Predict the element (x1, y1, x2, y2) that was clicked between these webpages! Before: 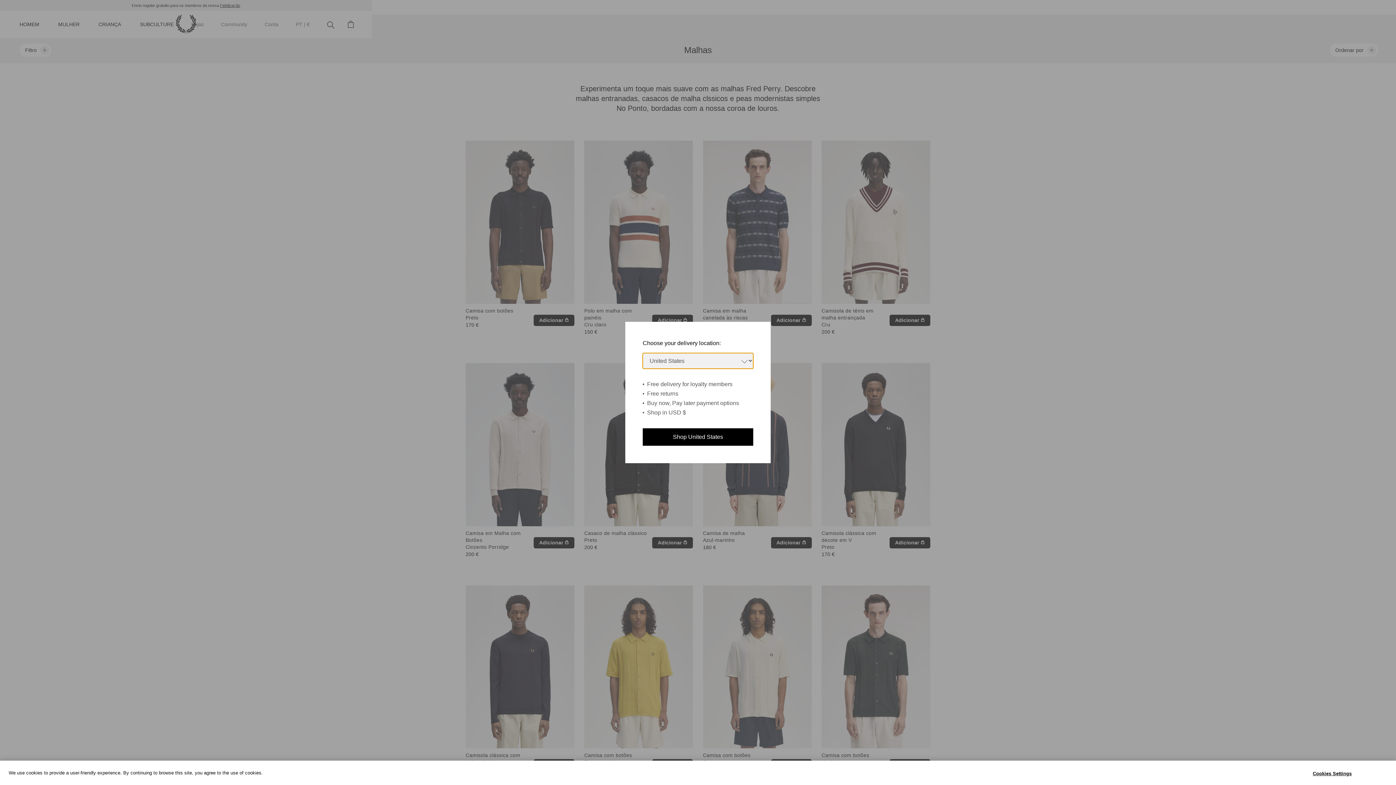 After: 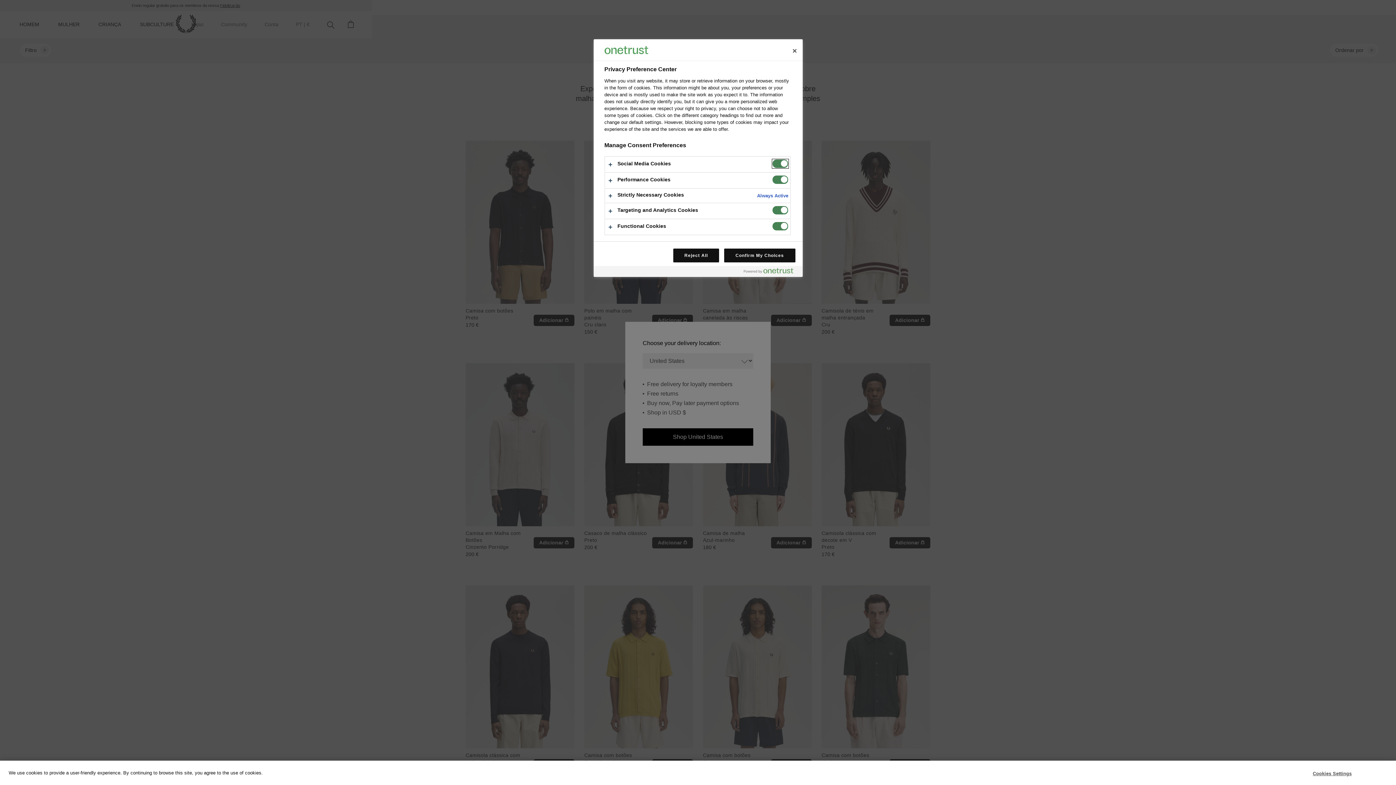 Action: label: Cookies Settings bbox: (1309, 766, 1355, 780)